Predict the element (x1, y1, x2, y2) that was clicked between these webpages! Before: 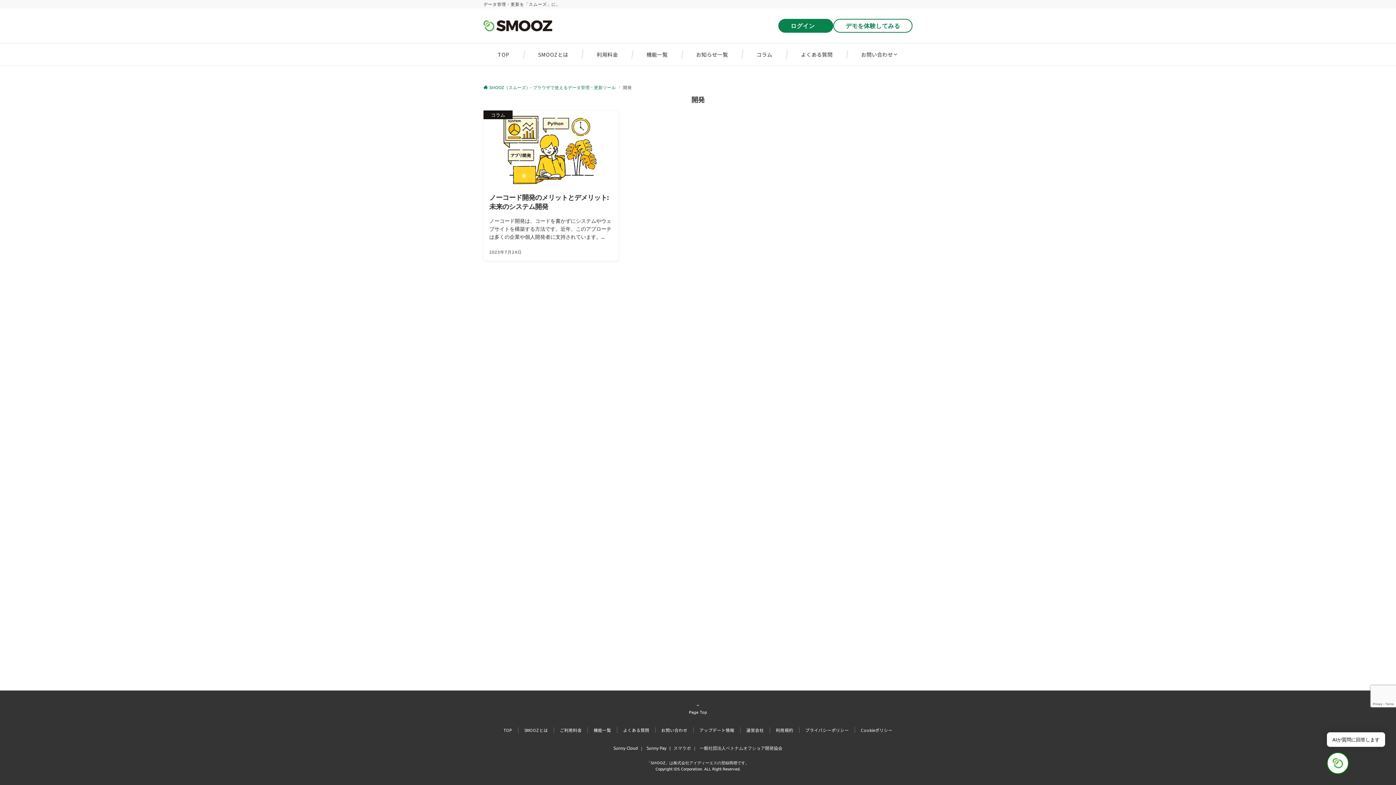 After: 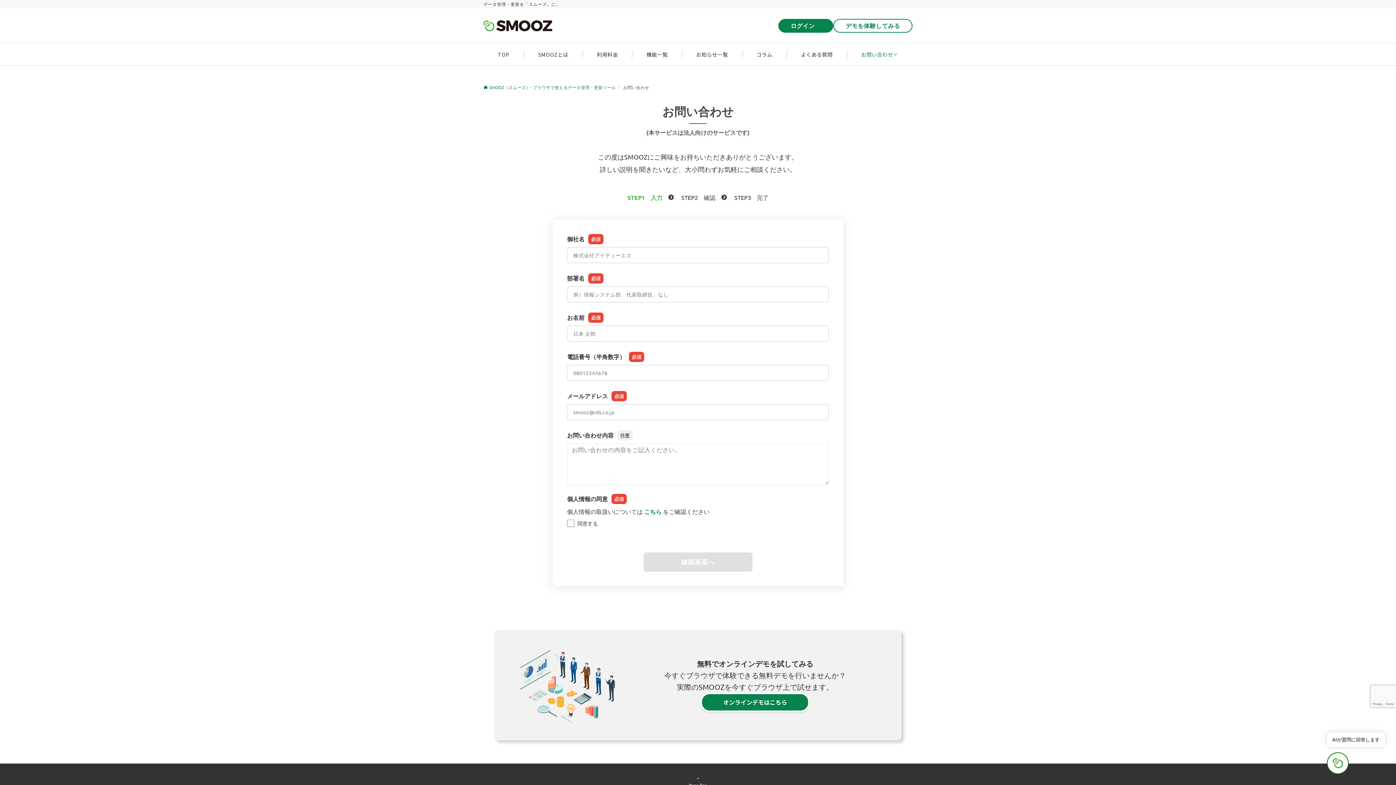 Action: label: お問い合わせ bbox: (661, 727, 687, 733)